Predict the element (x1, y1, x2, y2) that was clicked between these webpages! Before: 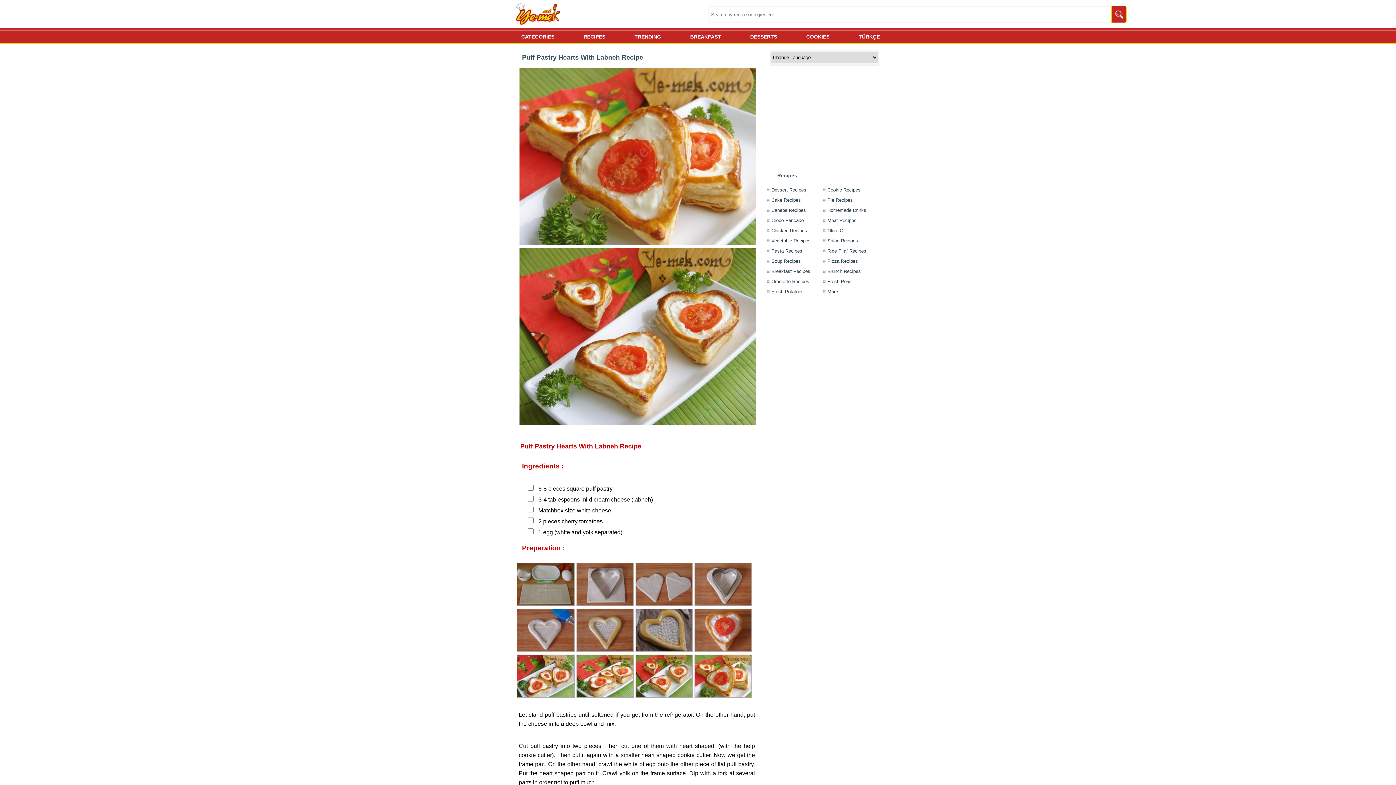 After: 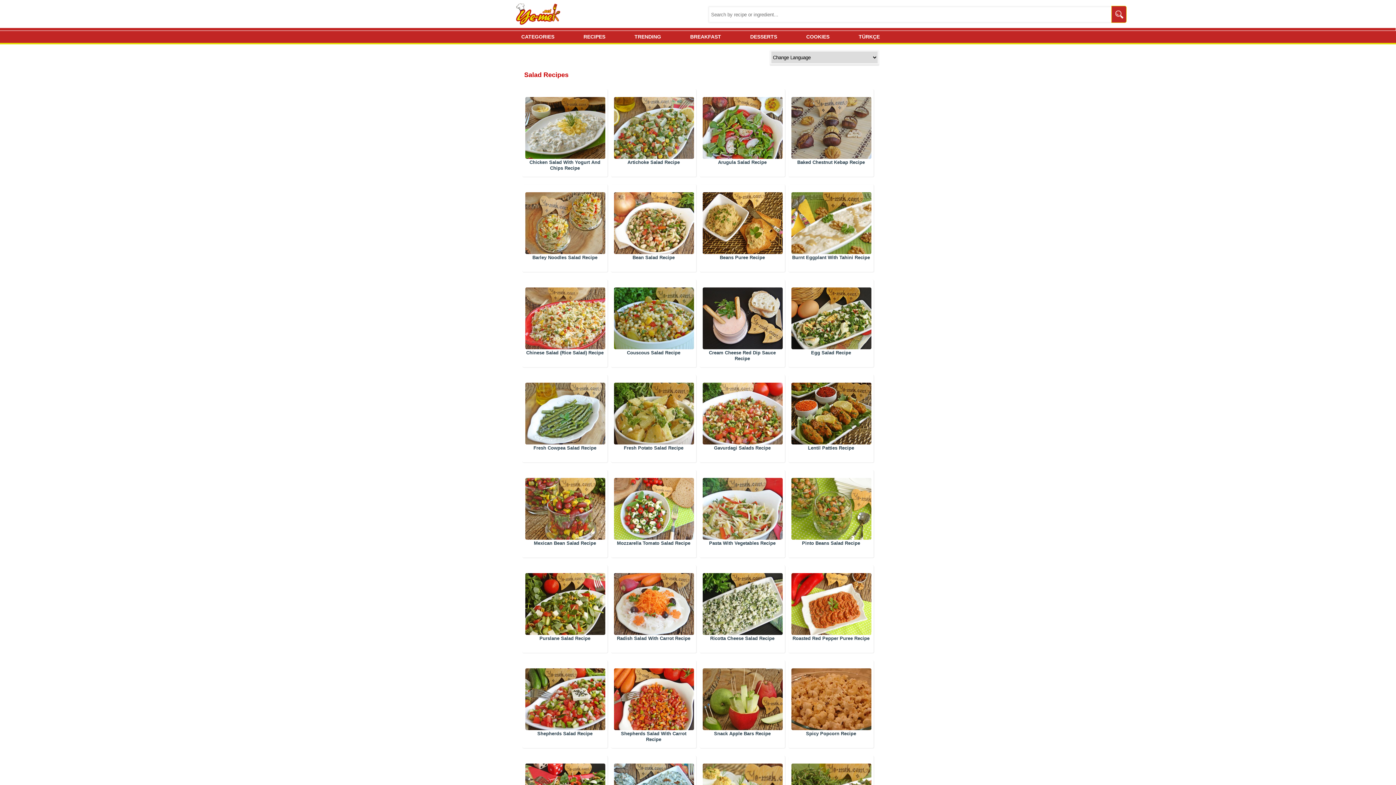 Action: bbox: (821, 234, 878, 246) label: Salad Recipes